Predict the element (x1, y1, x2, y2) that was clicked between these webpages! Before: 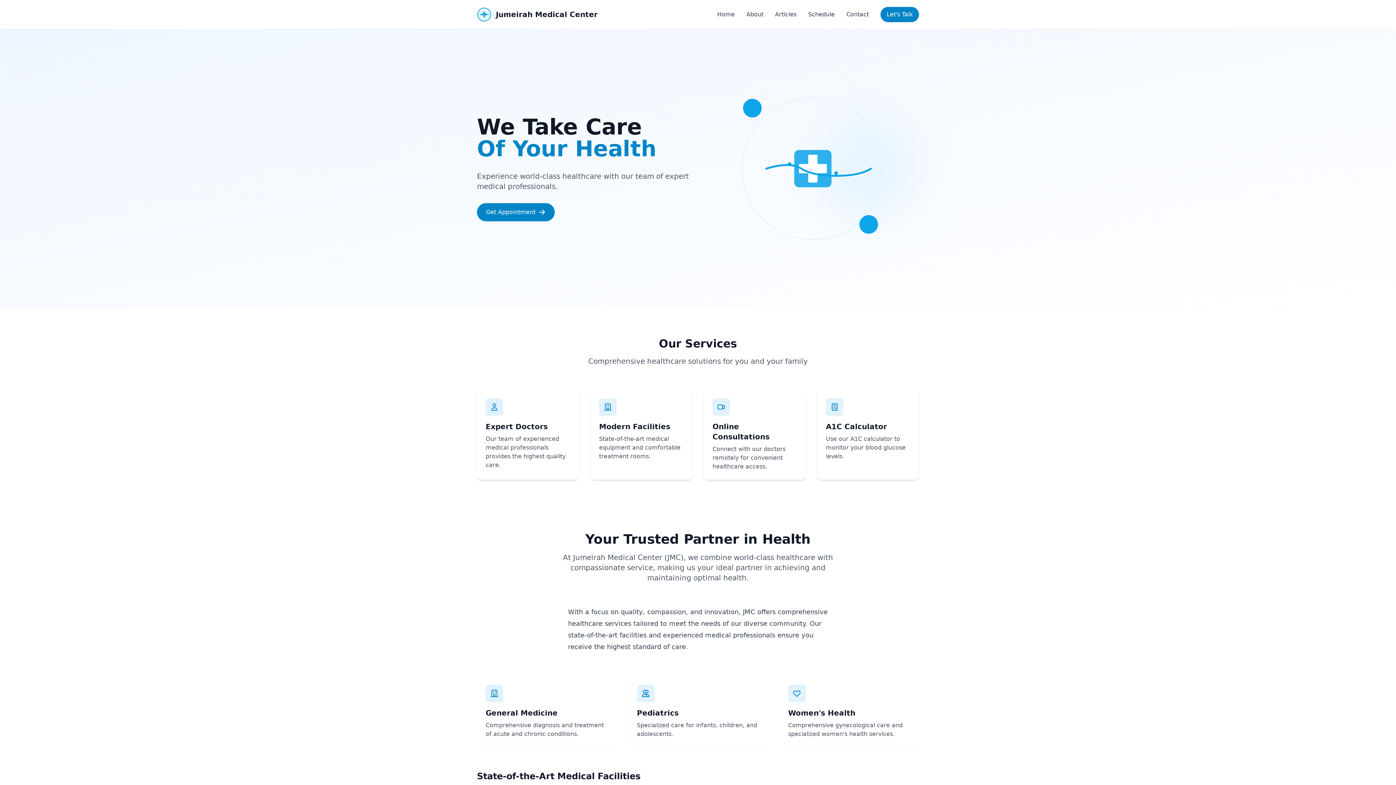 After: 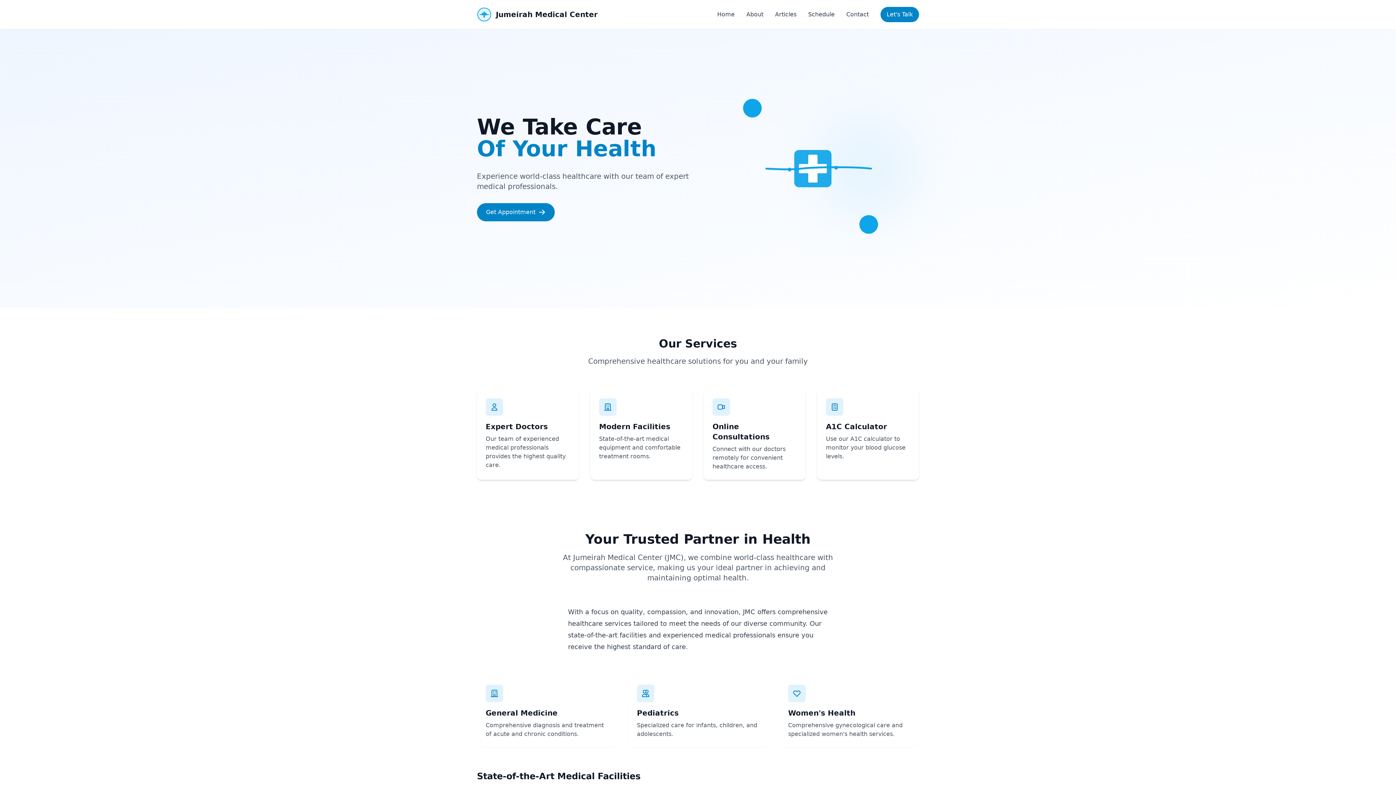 Action: label: Home bbox: (717, 10, 734, 18)